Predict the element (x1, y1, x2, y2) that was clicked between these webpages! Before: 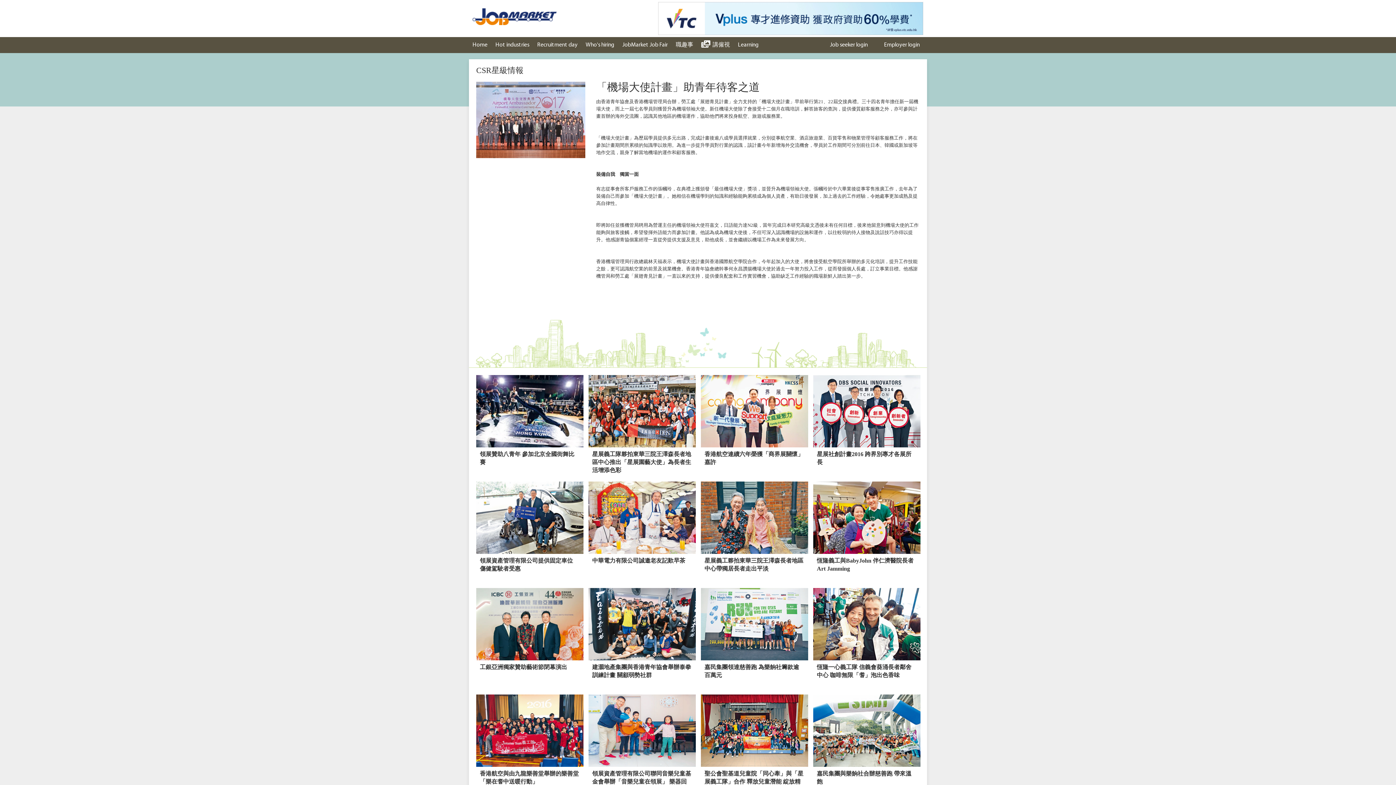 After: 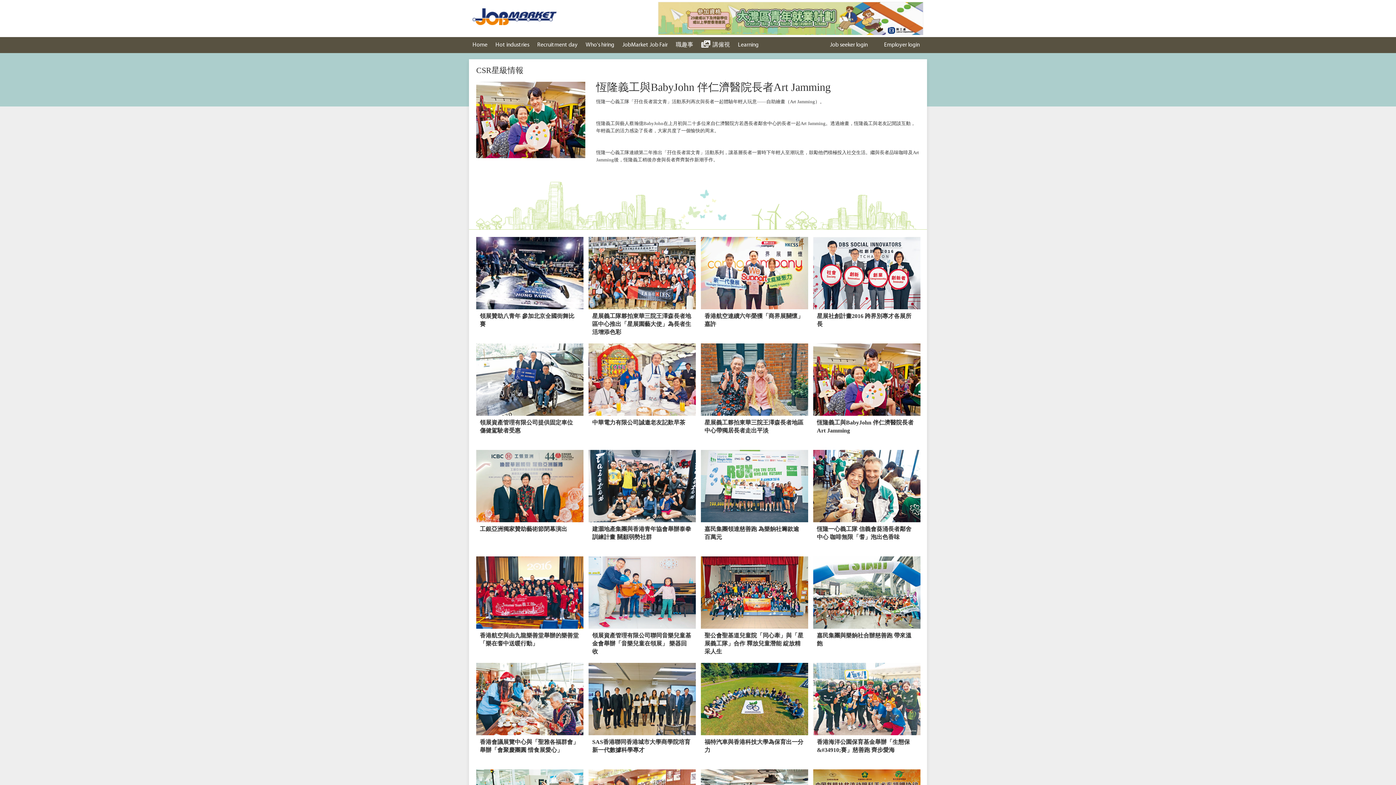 Action: bbox: (813, 481, 920, 581) label: 恆隆義工與BabyJohn 伴仁濟醫院長者Art Jamming